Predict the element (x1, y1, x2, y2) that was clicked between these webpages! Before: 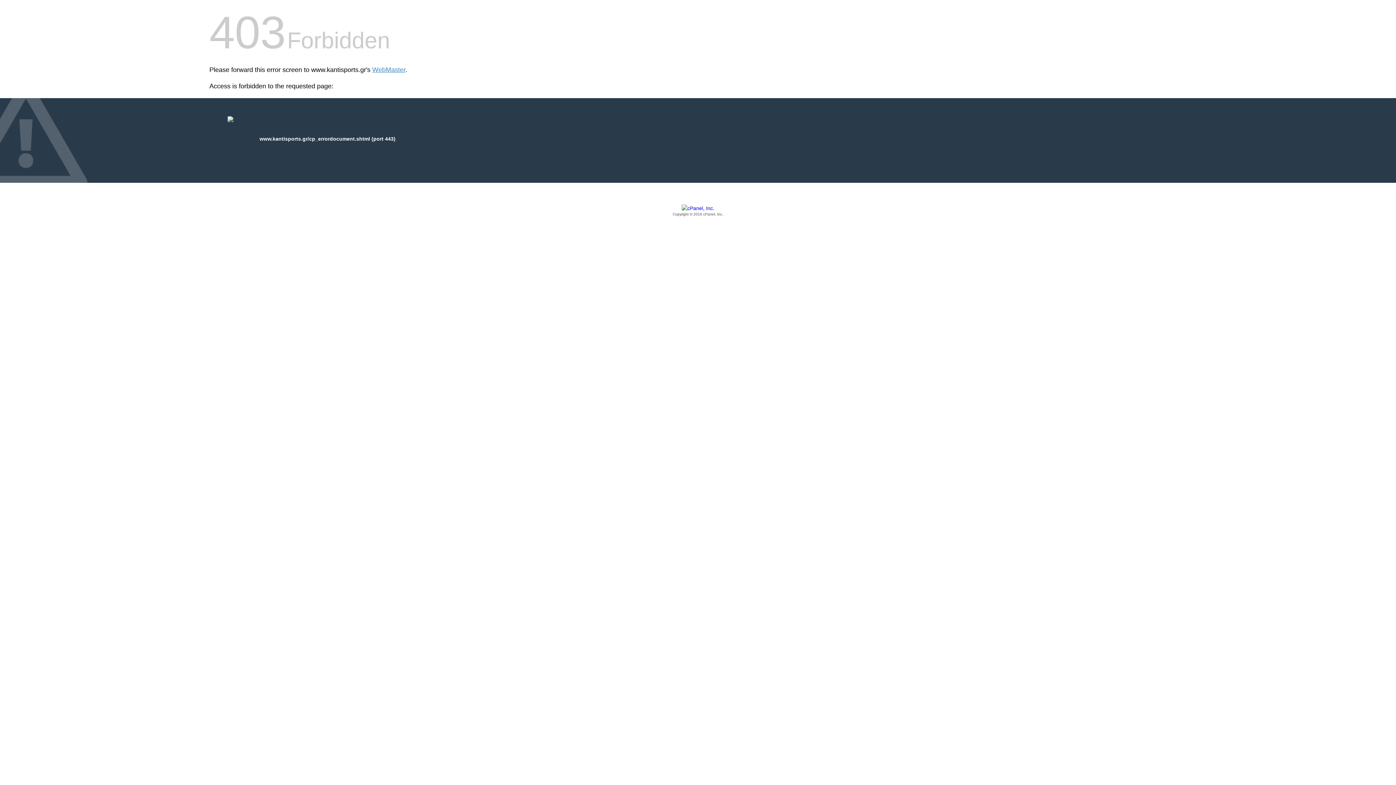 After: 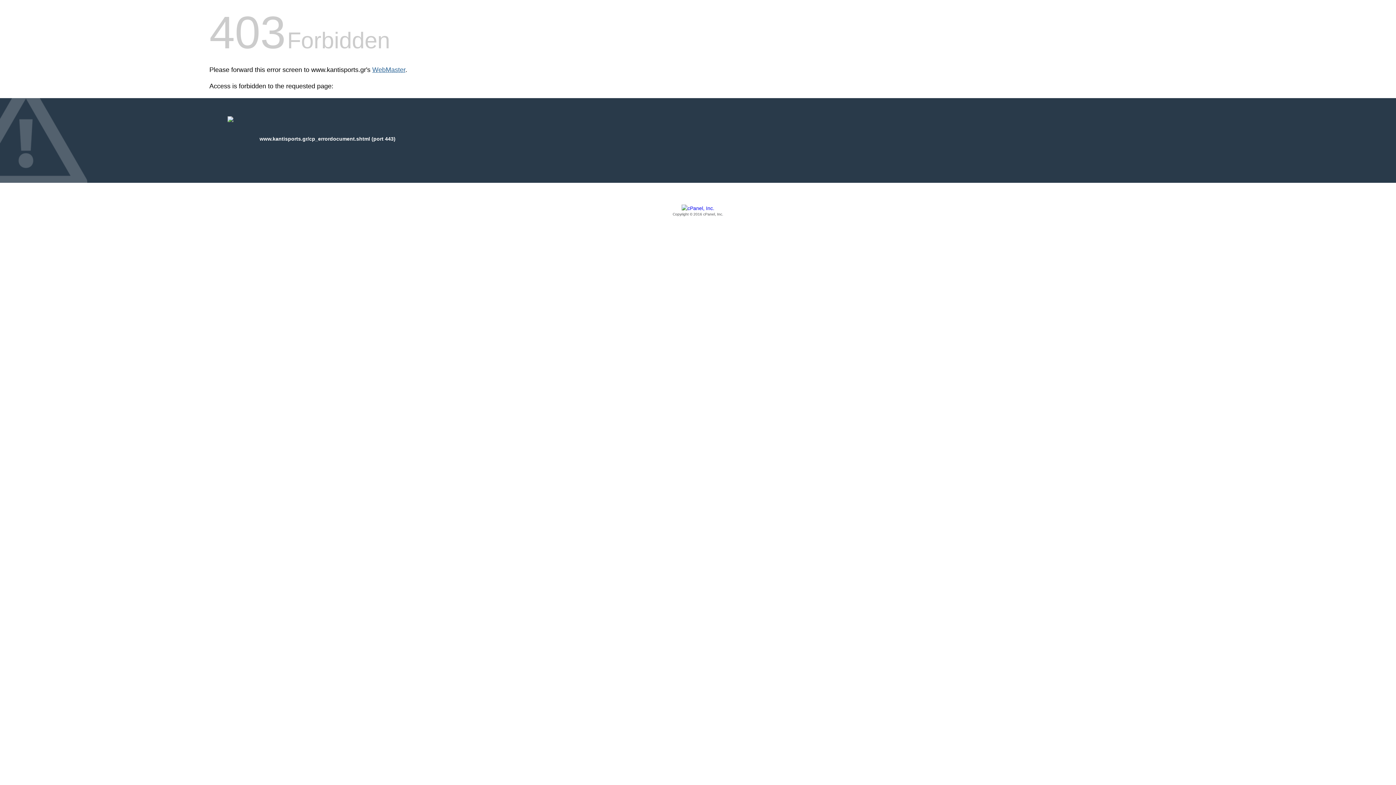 Action: label: WebMaster bbox: (372, 66, 405, 73)